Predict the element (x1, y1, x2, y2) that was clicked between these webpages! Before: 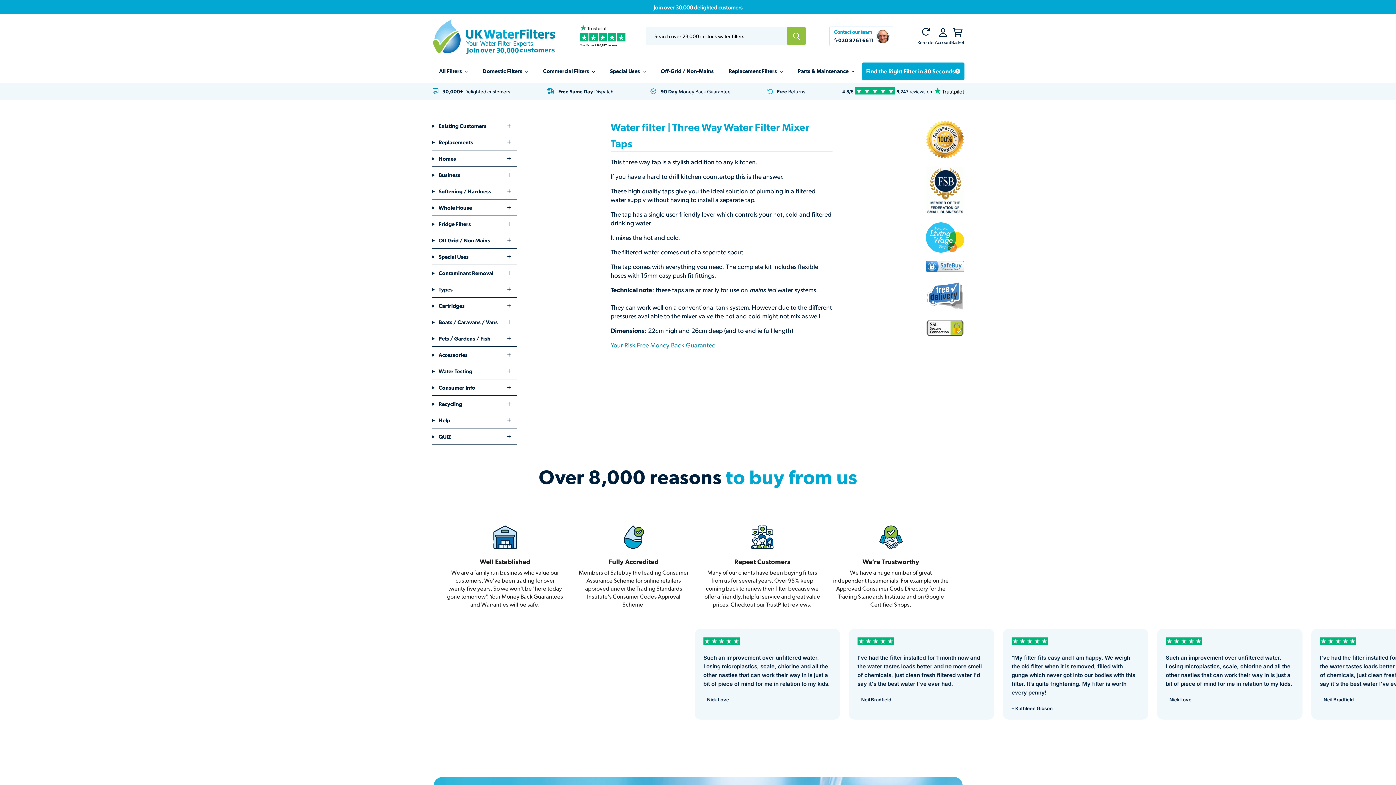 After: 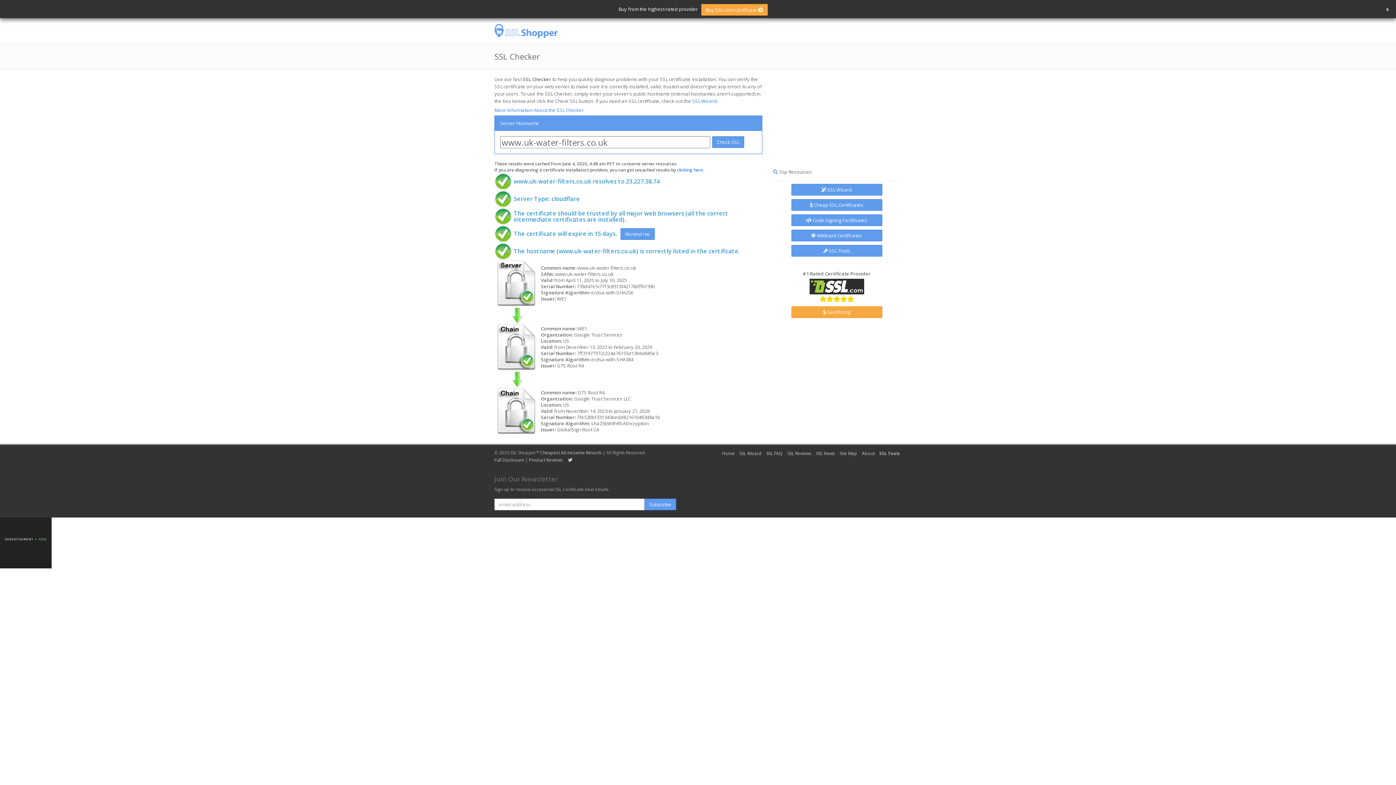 Action: bbox: (926, 330, 964, 338)